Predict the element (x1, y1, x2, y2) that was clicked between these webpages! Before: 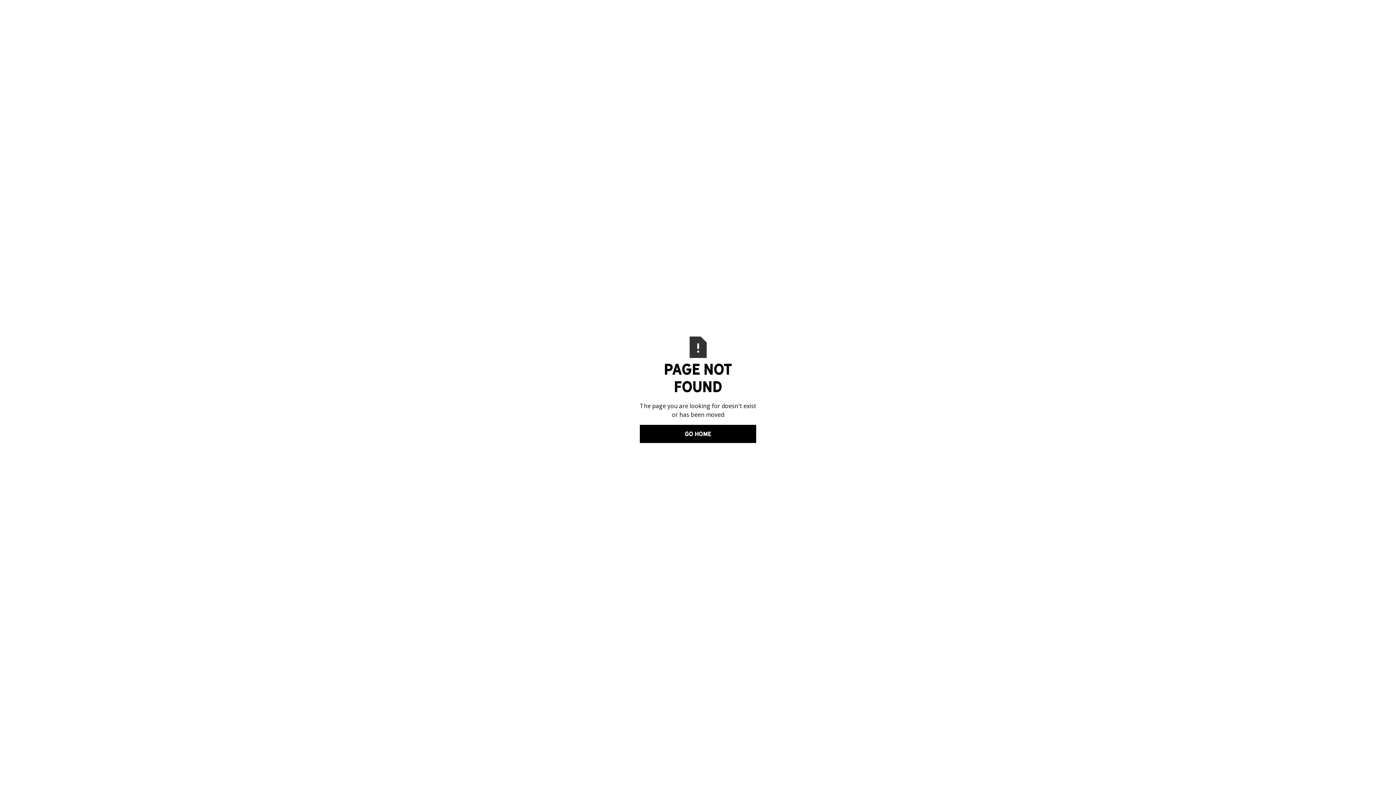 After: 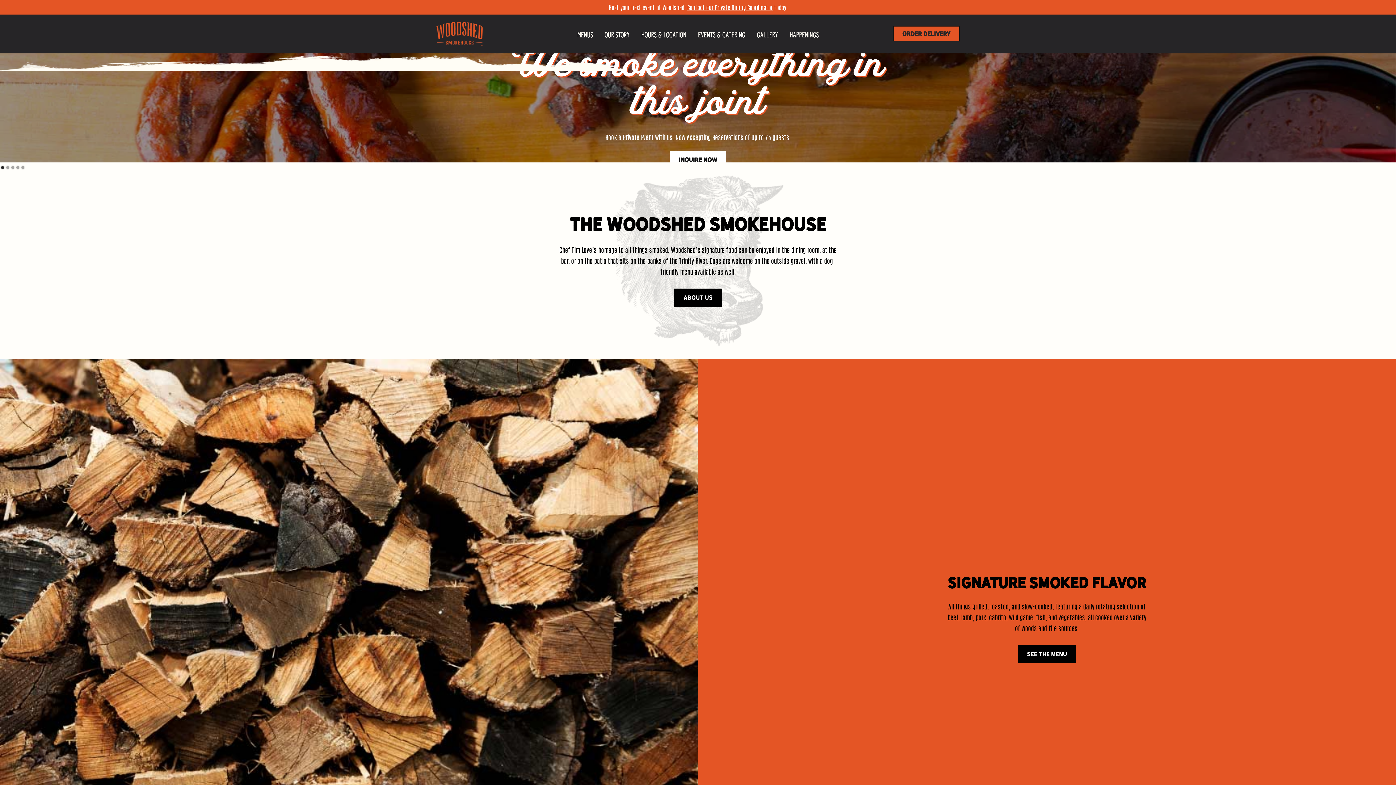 Action: label: Go Home bbox: (640, 425, 756, 443)